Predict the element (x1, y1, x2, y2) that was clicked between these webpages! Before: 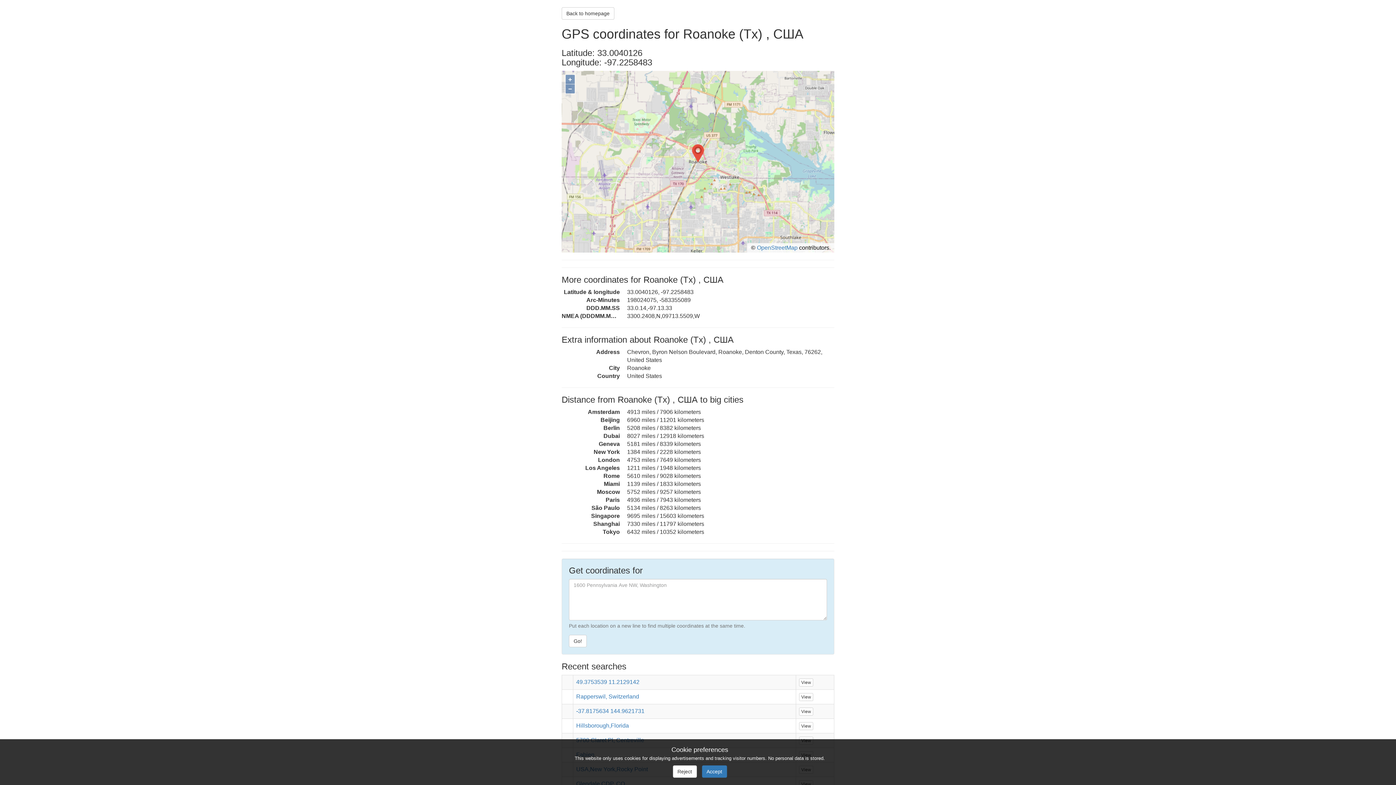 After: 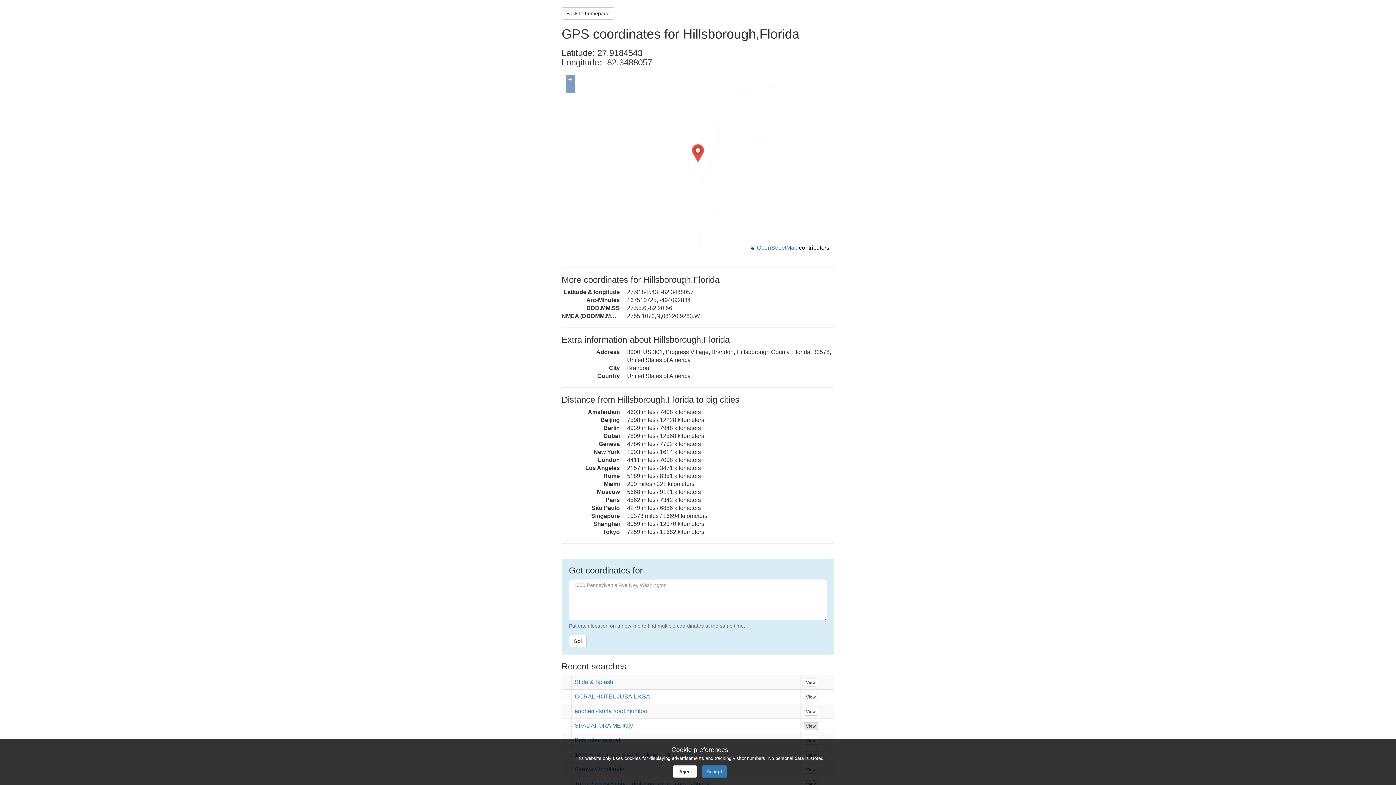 Action: bbox: (799, 722, 813, 730) label: View